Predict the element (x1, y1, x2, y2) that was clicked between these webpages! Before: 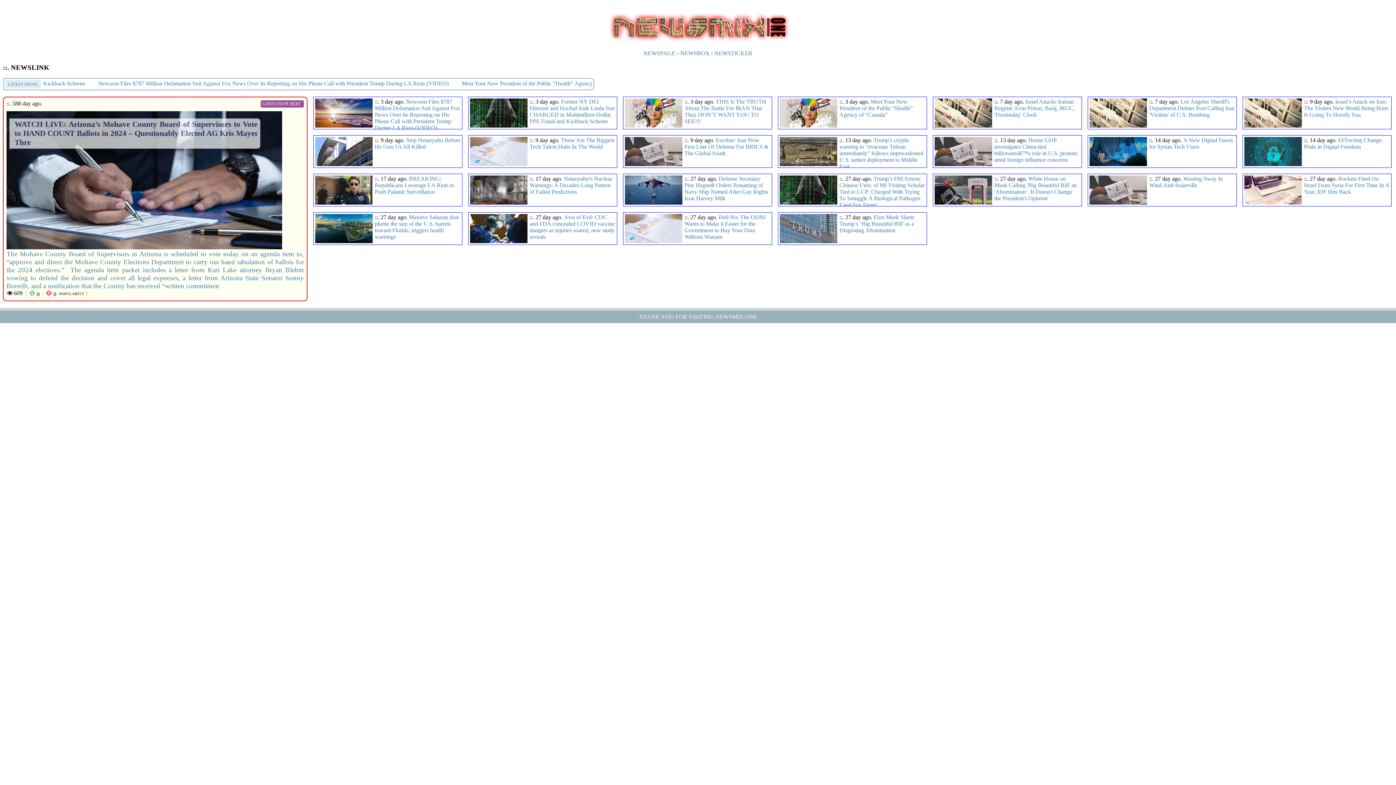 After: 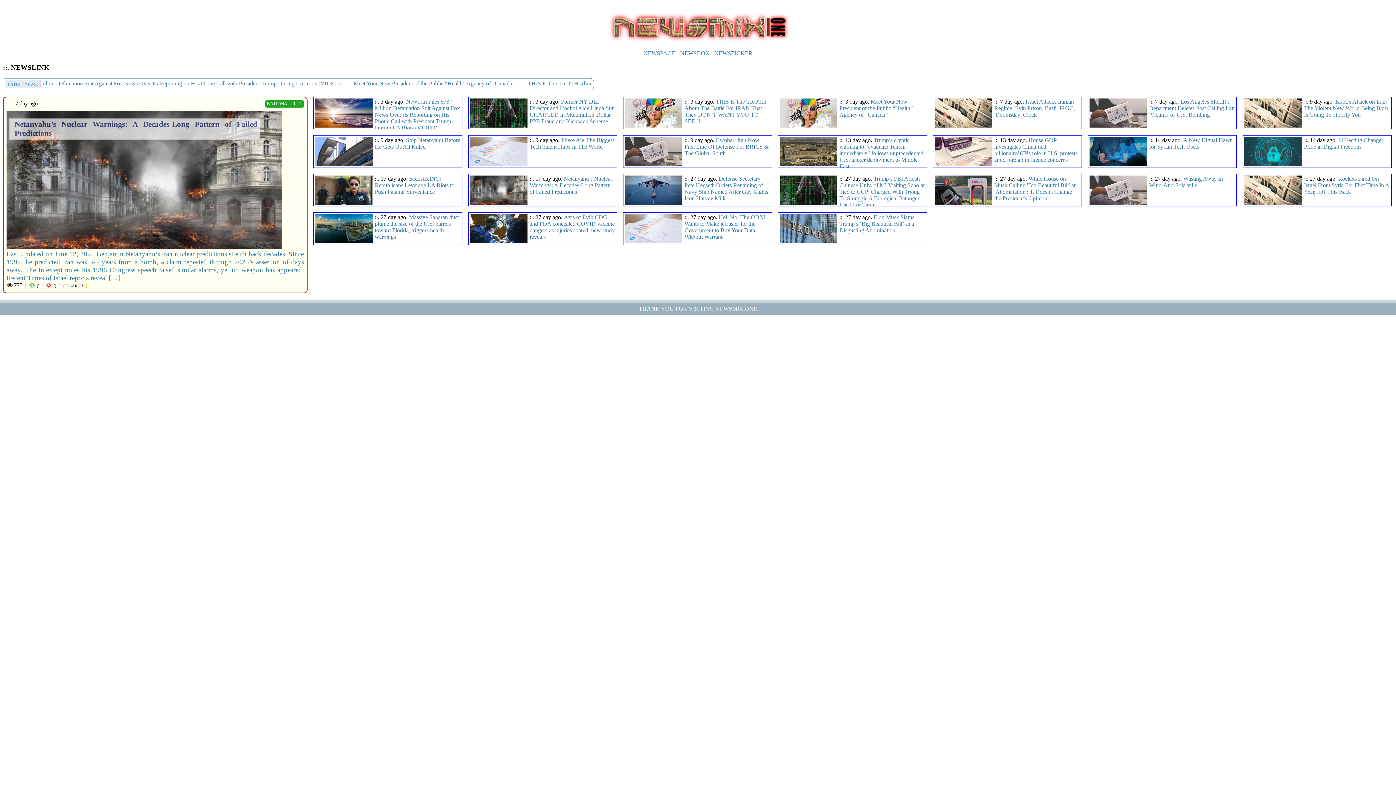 Action: label: Netanyahu’s Nuclear Warnings: A Decades-Long Pattern of Failed Predictions bbox: (529, 175, 612, 195)